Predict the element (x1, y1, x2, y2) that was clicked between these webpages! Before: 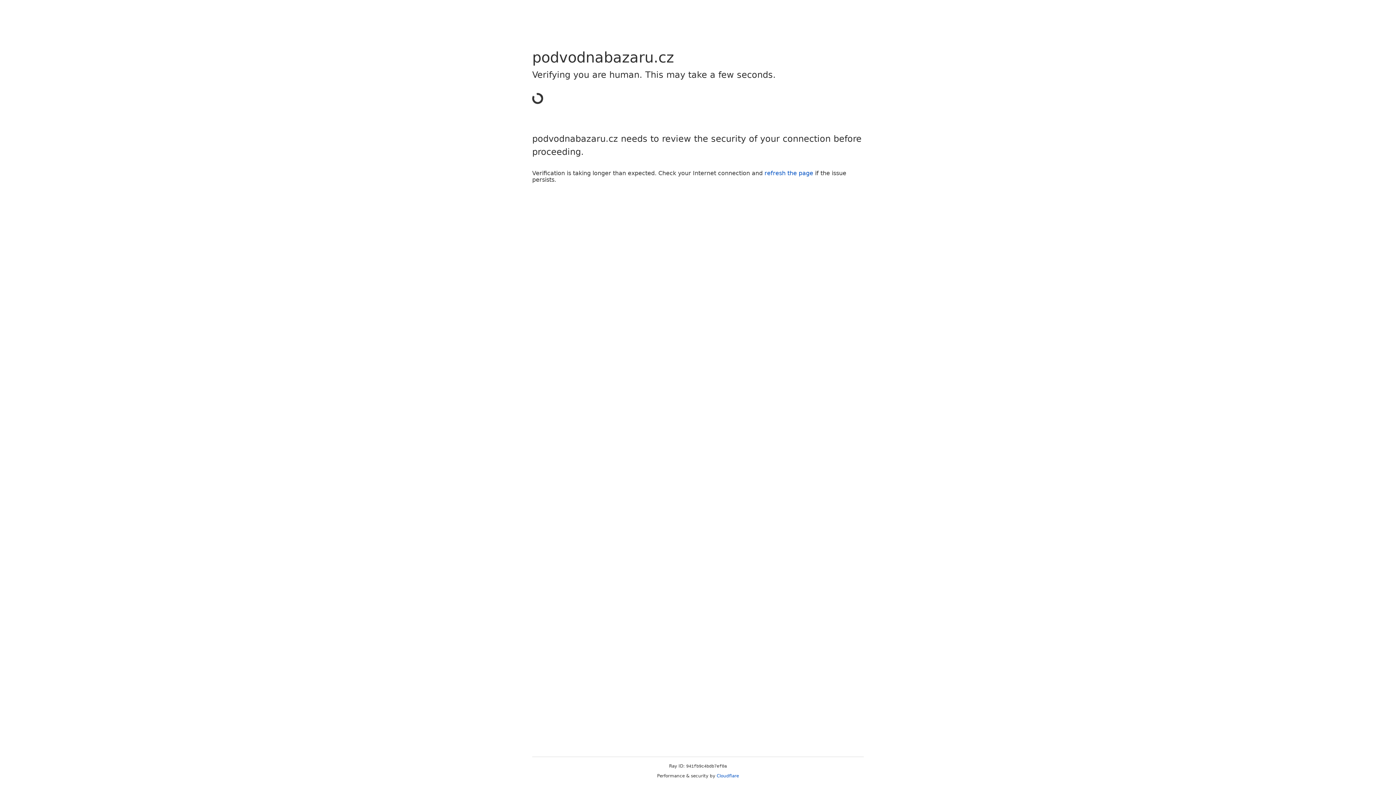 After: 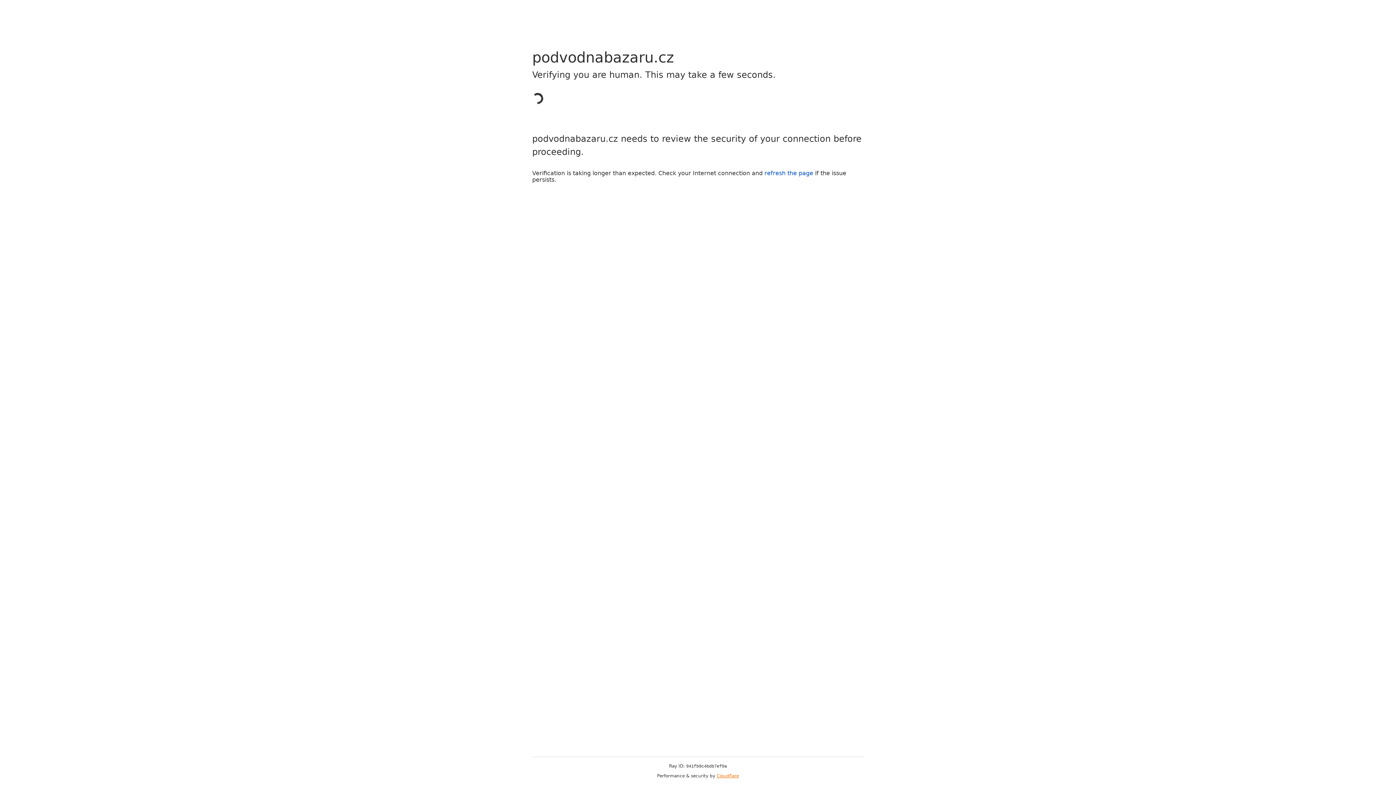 Action: label: Cloudflare bbox: (716, 773, 739, 778)